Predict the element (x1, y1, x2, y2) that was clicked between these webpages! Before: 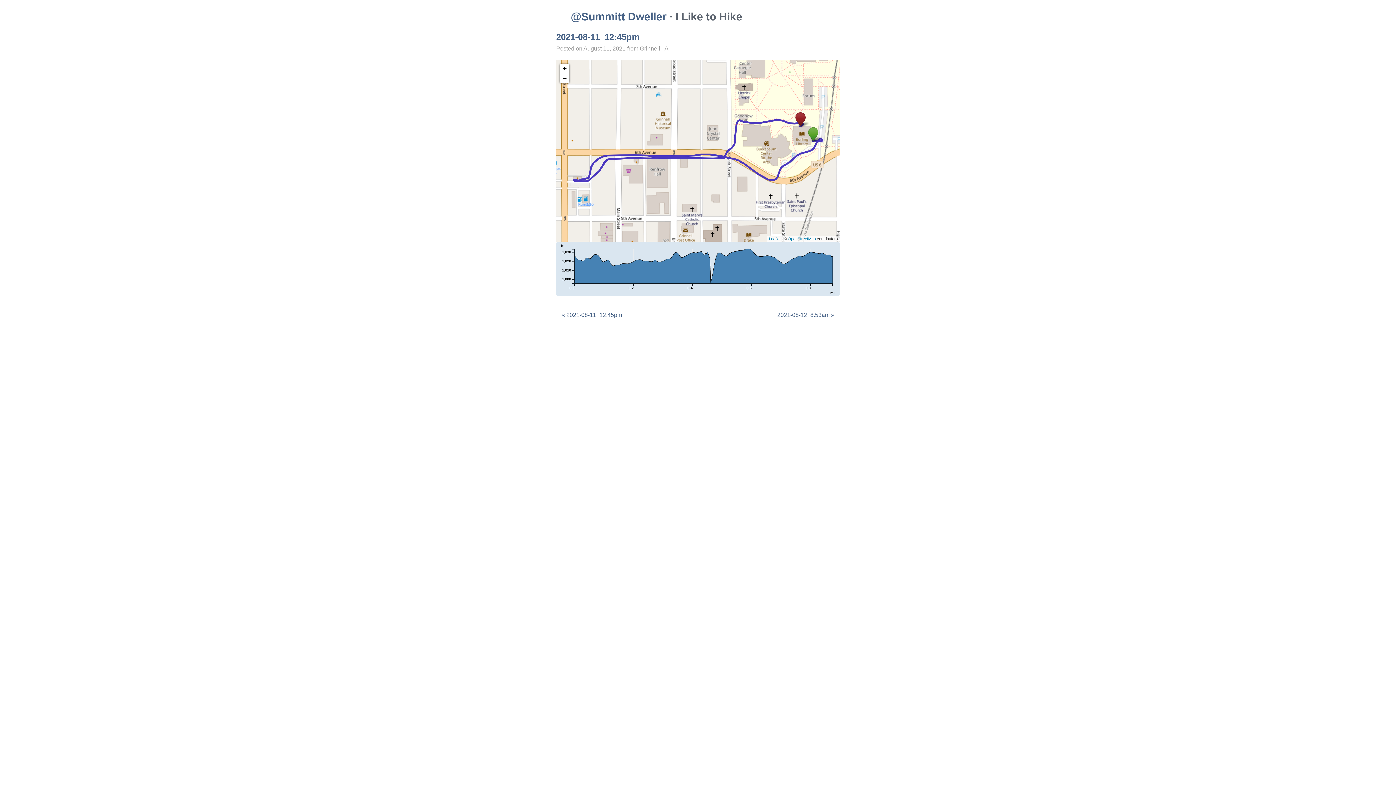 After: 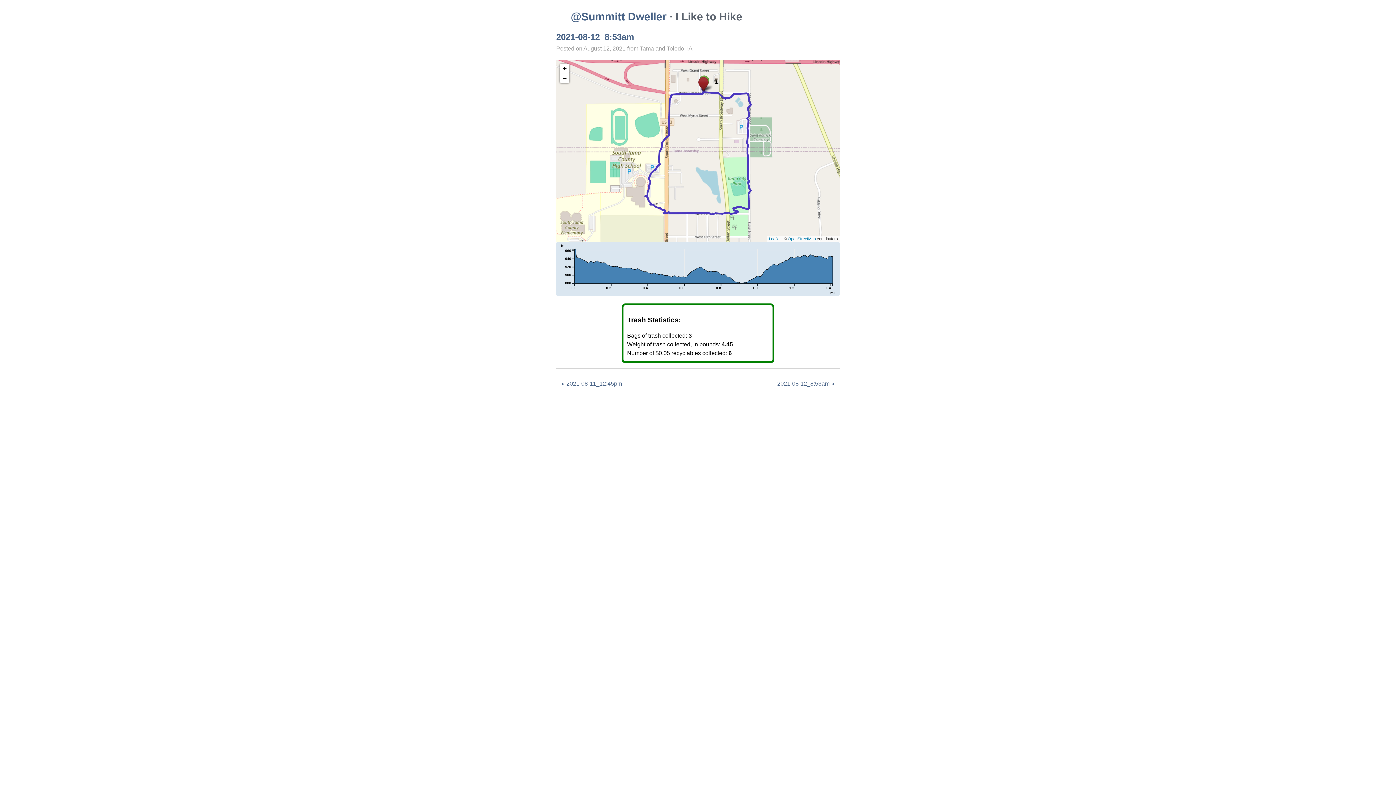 Action: bbox: (777, 312, 834, 318) label: 2021-08-12_8:53am »